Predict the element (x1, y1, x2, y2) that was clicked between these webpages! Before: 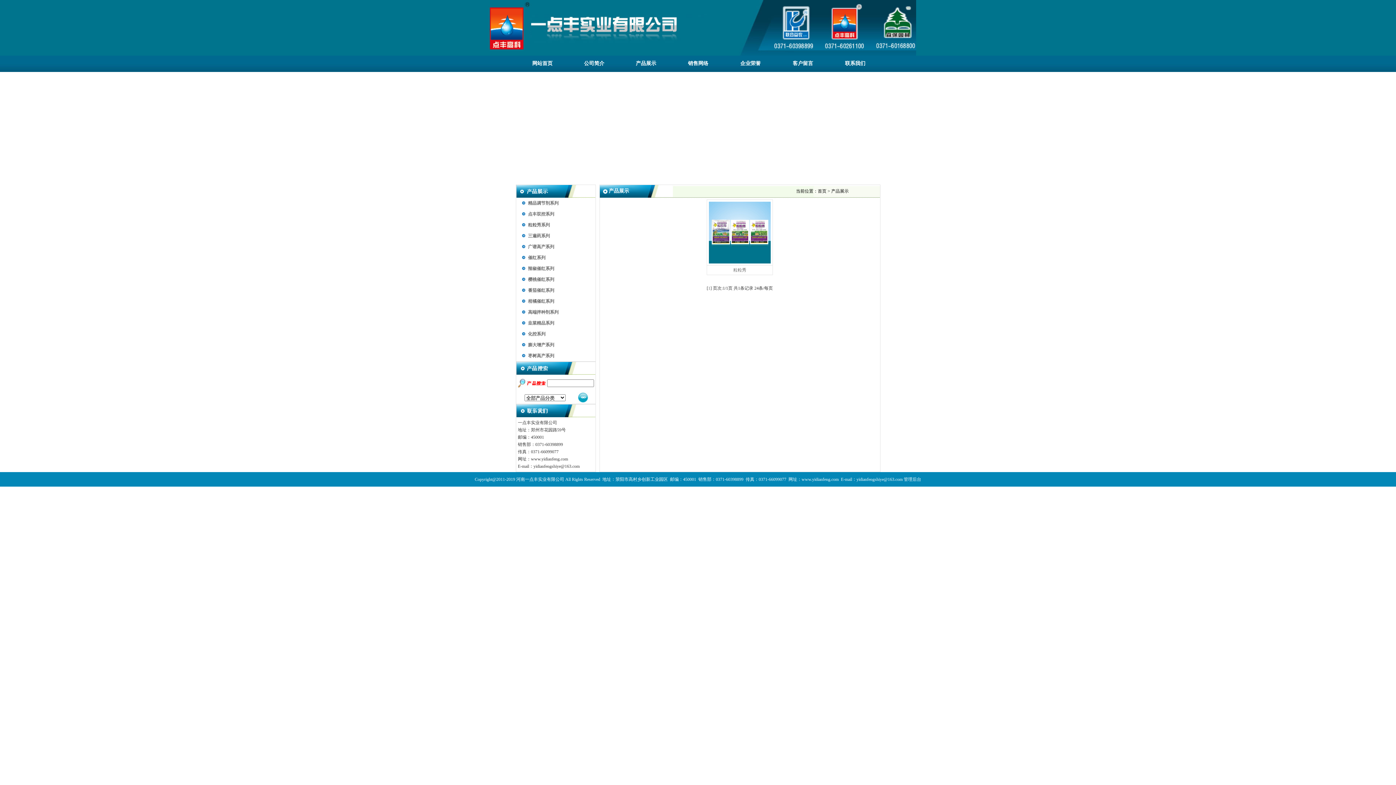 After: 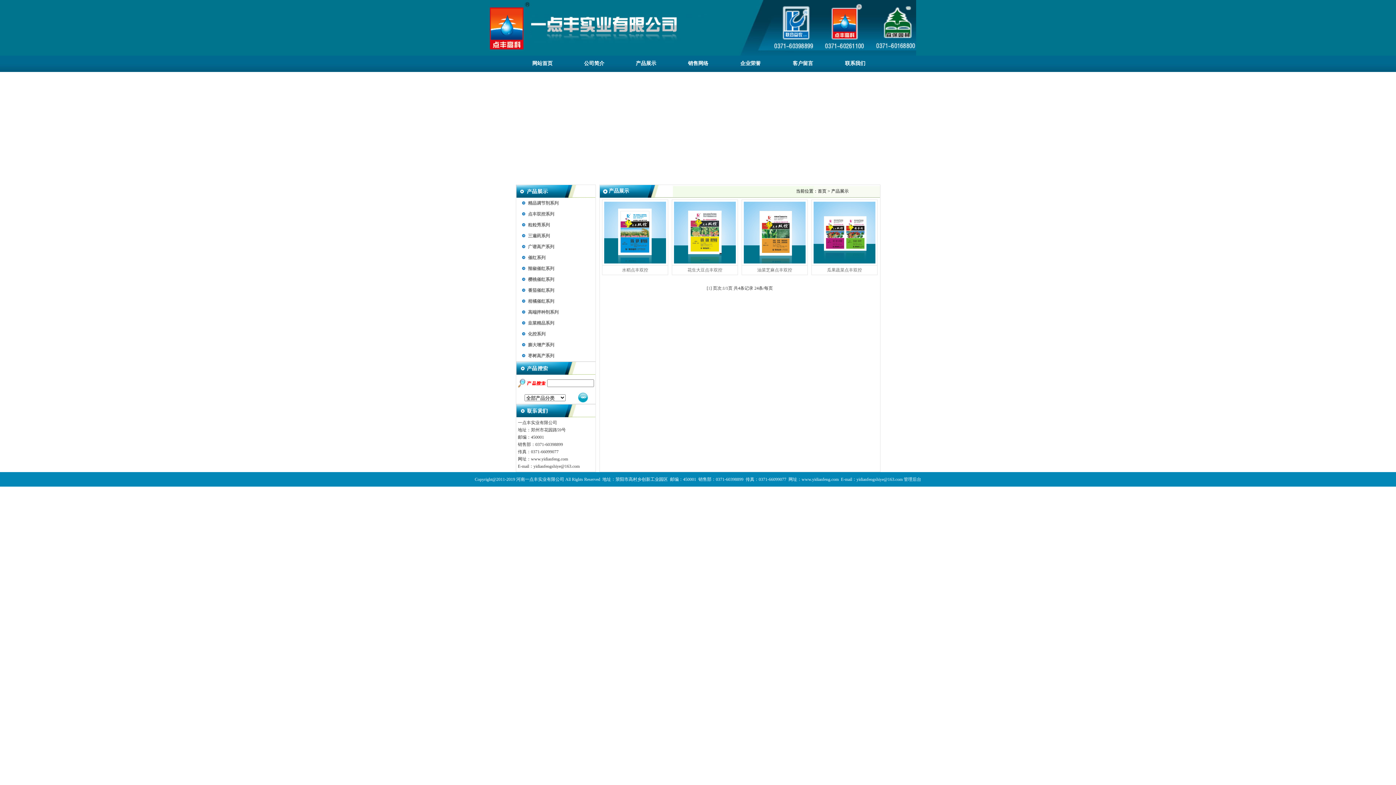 Action: label: 点丰双控系列 bbox: (528, 211, 554, 216)